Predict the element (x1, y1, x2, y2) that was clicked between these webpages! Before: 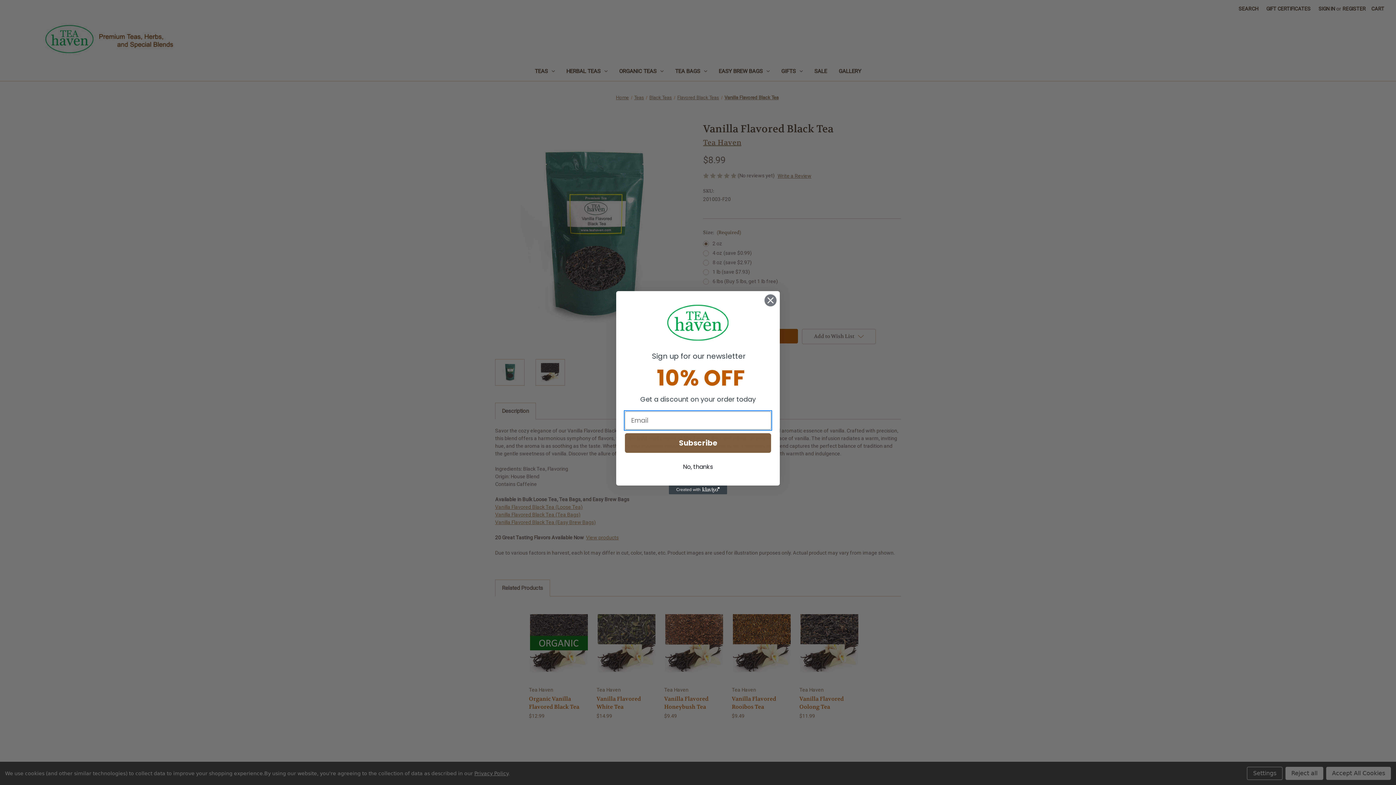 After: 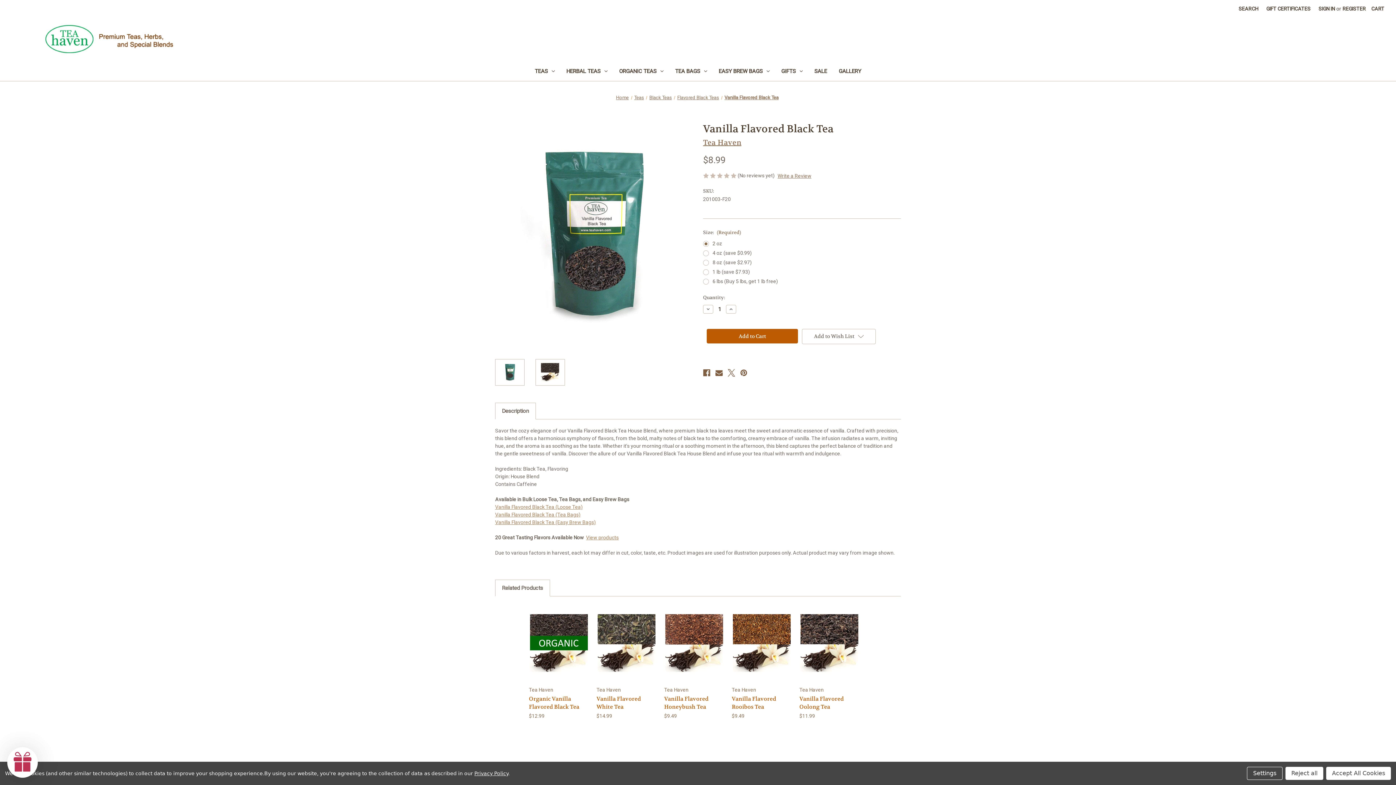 Action: bbox: (625, 460, 771, 474) label: No, thanks